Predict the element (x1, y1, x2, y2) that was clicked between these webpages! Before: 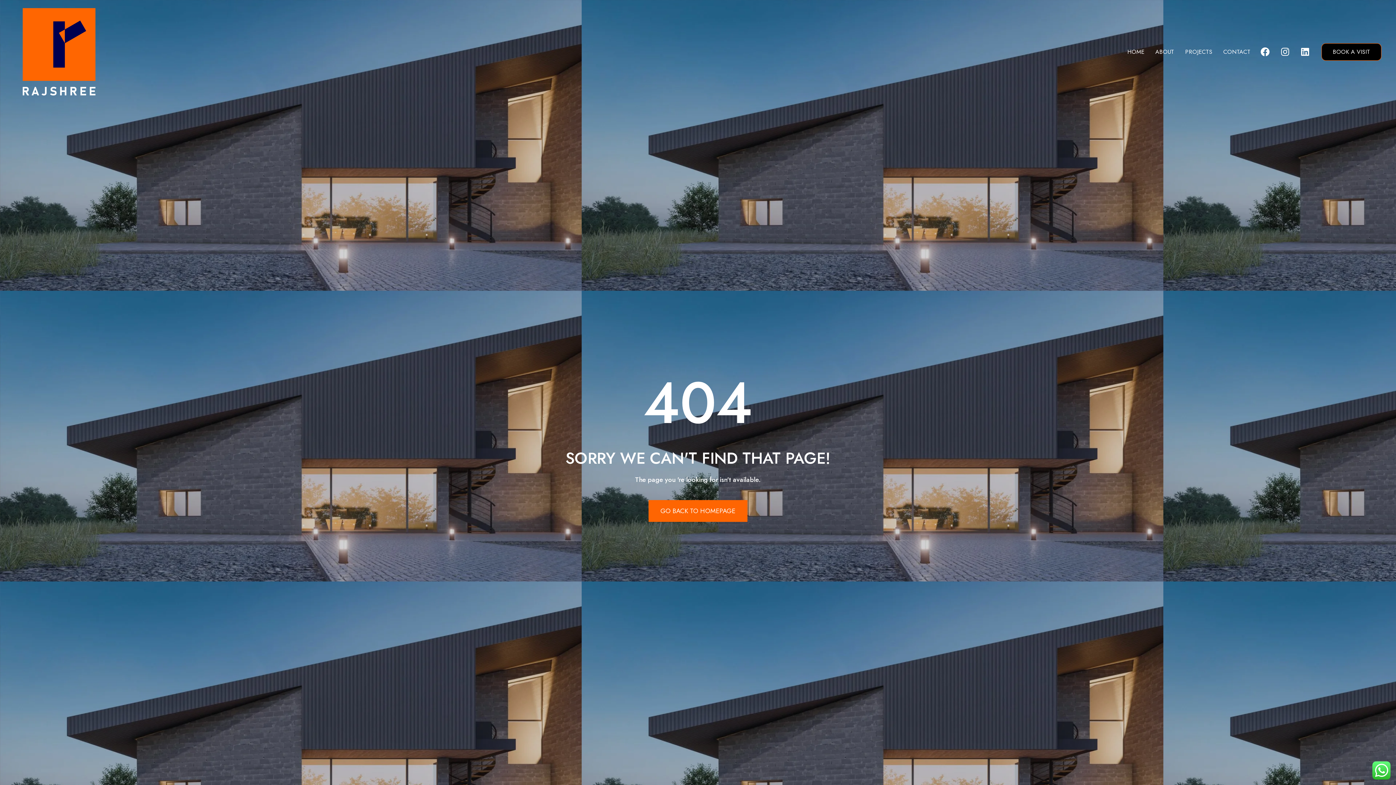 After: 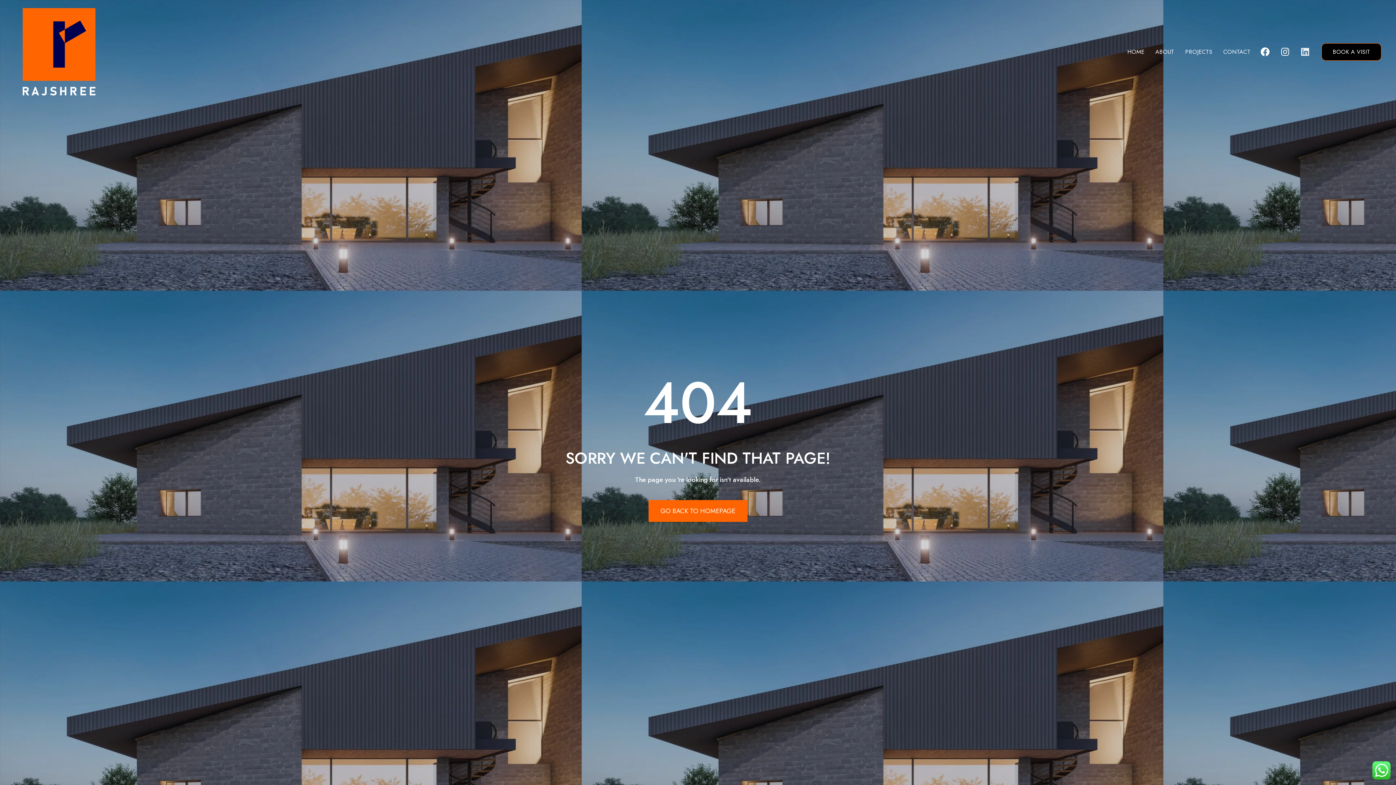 Action: bbox: (1296, 42, 1314, 60) label: Linkedin